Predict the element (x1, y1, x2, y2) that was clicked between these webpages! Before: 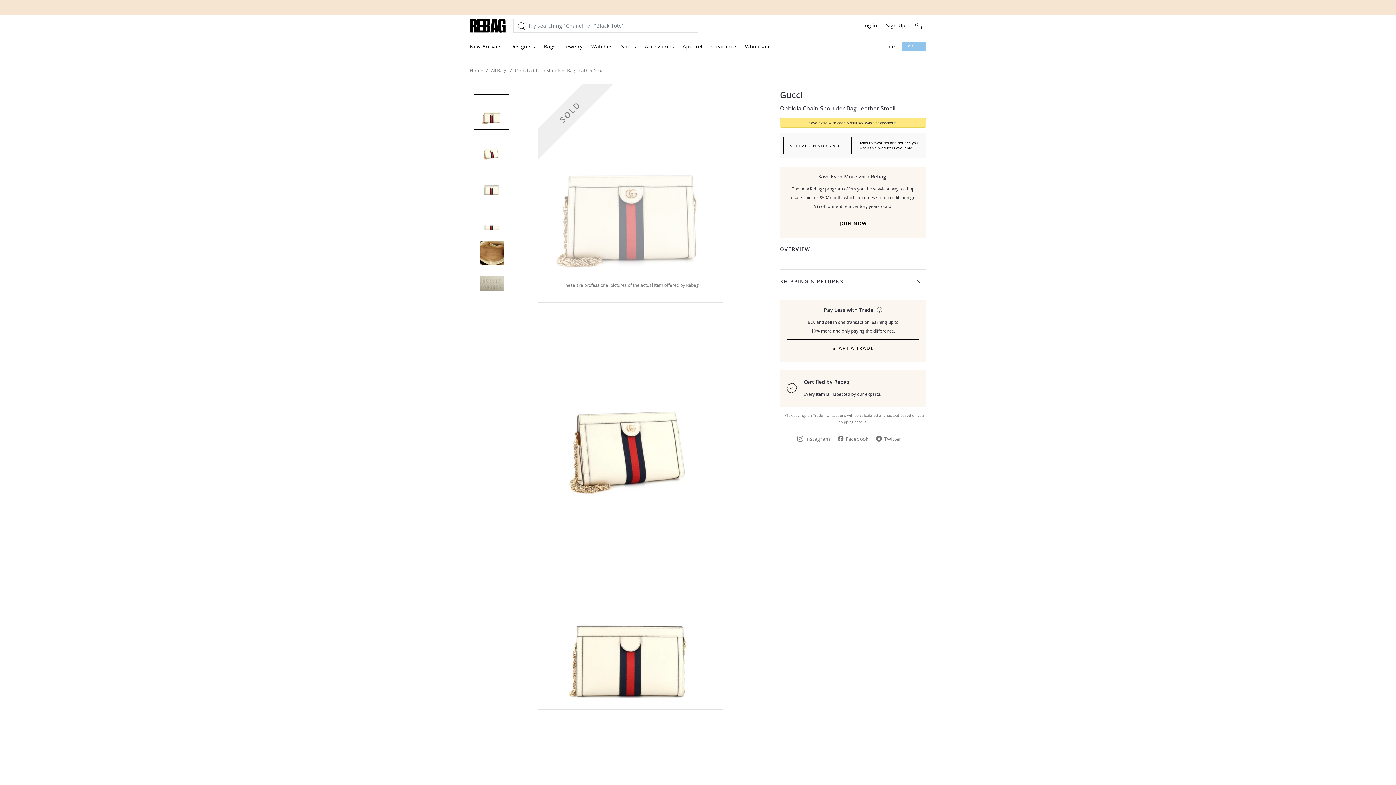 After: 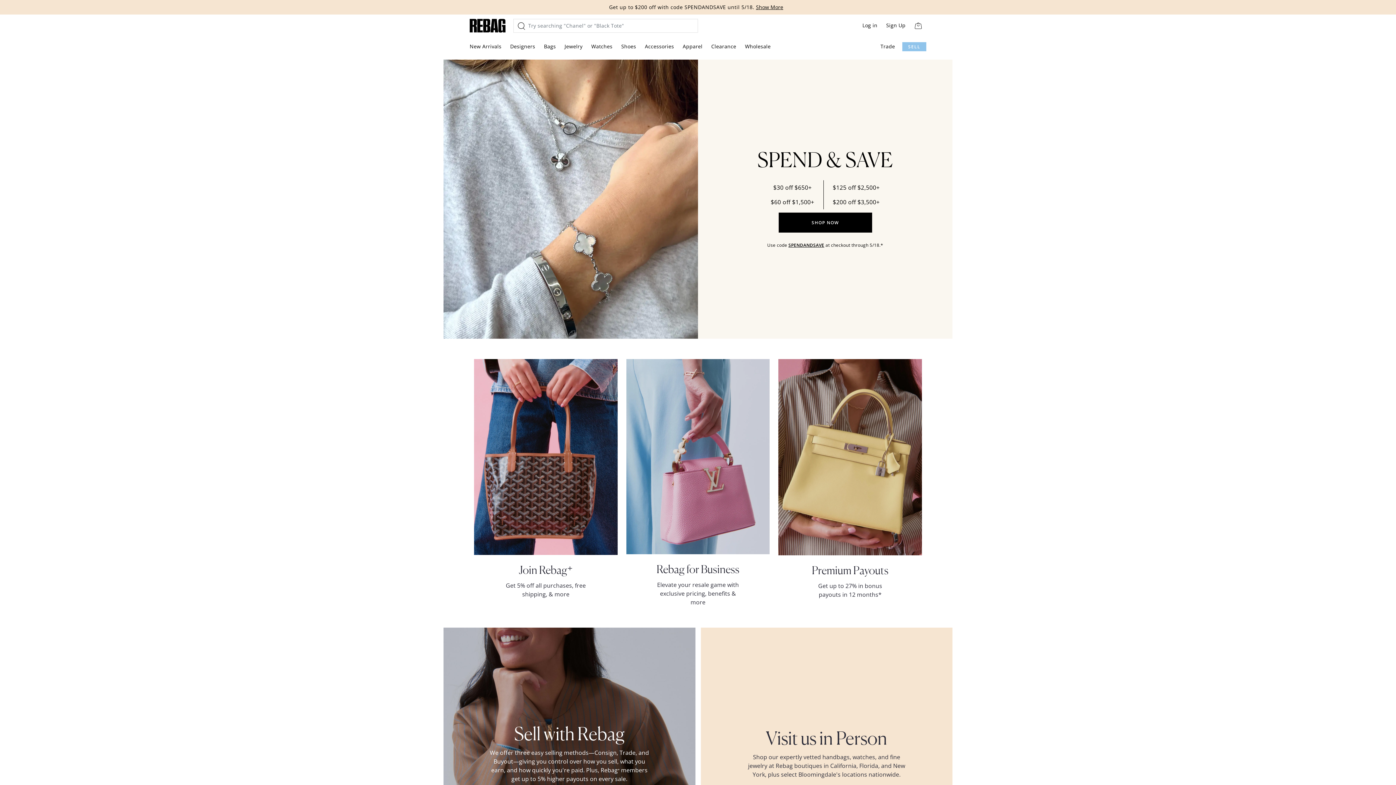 Action: bbox: (469, 18, 506, 32)